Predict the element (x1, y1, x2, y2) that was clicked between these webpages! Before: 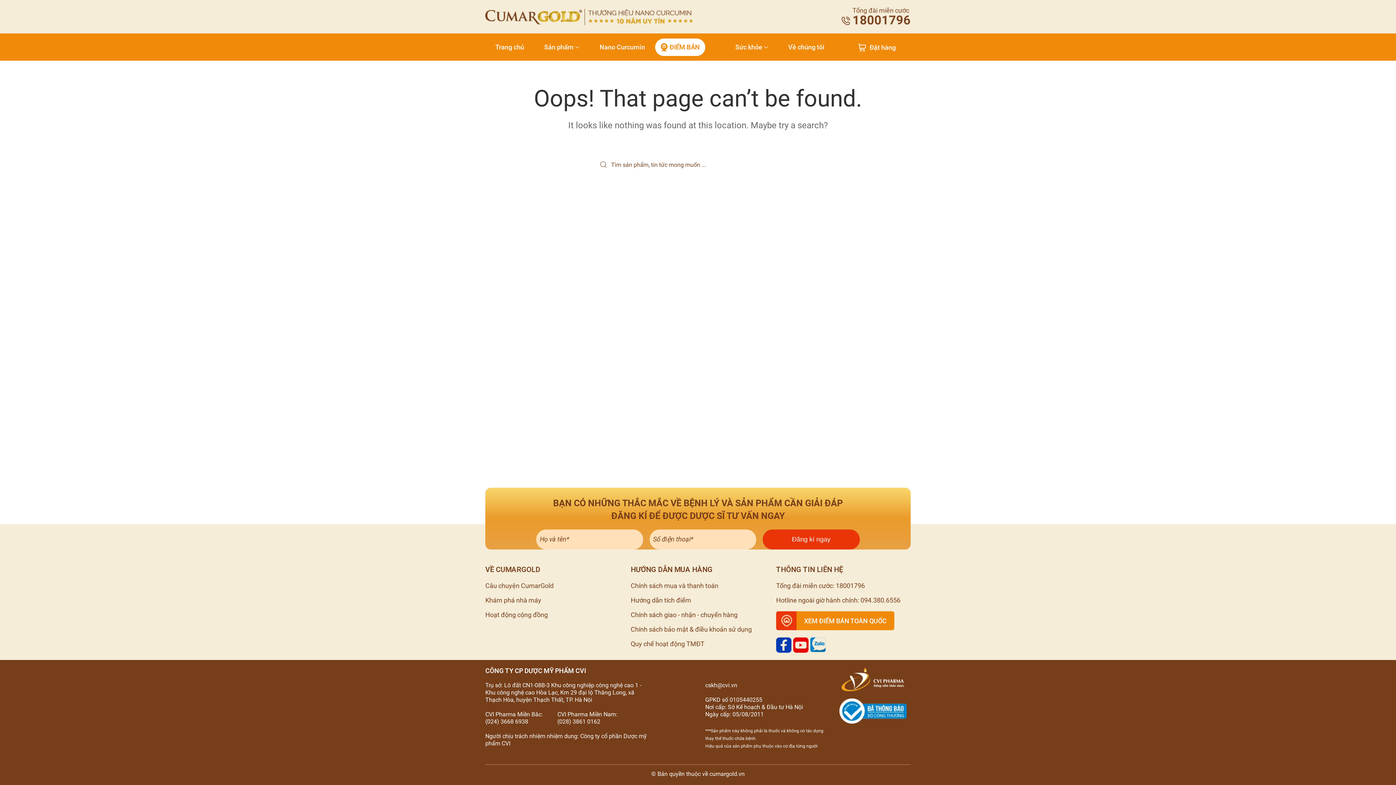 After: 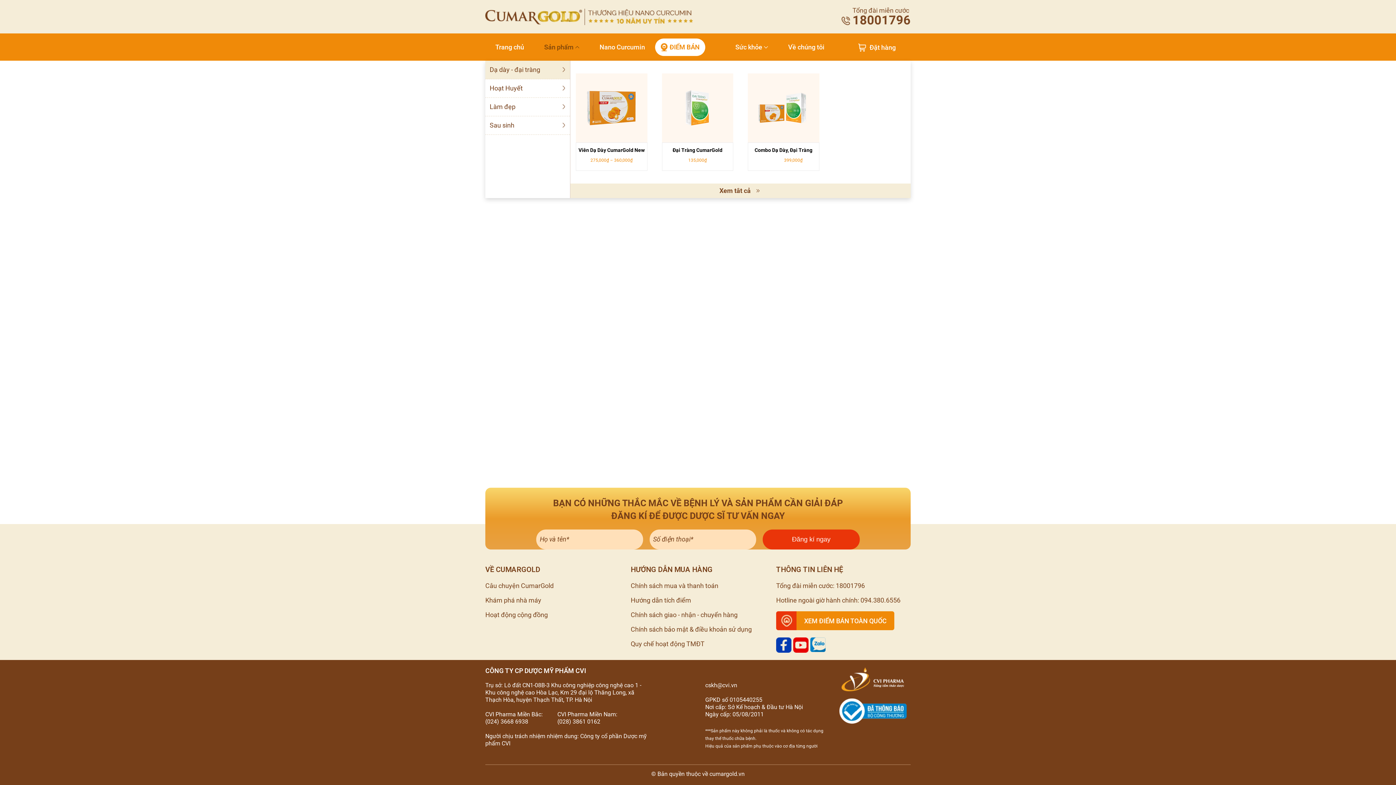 Action: label: Sản phẩm bbox: (534, 33, 589, 60)